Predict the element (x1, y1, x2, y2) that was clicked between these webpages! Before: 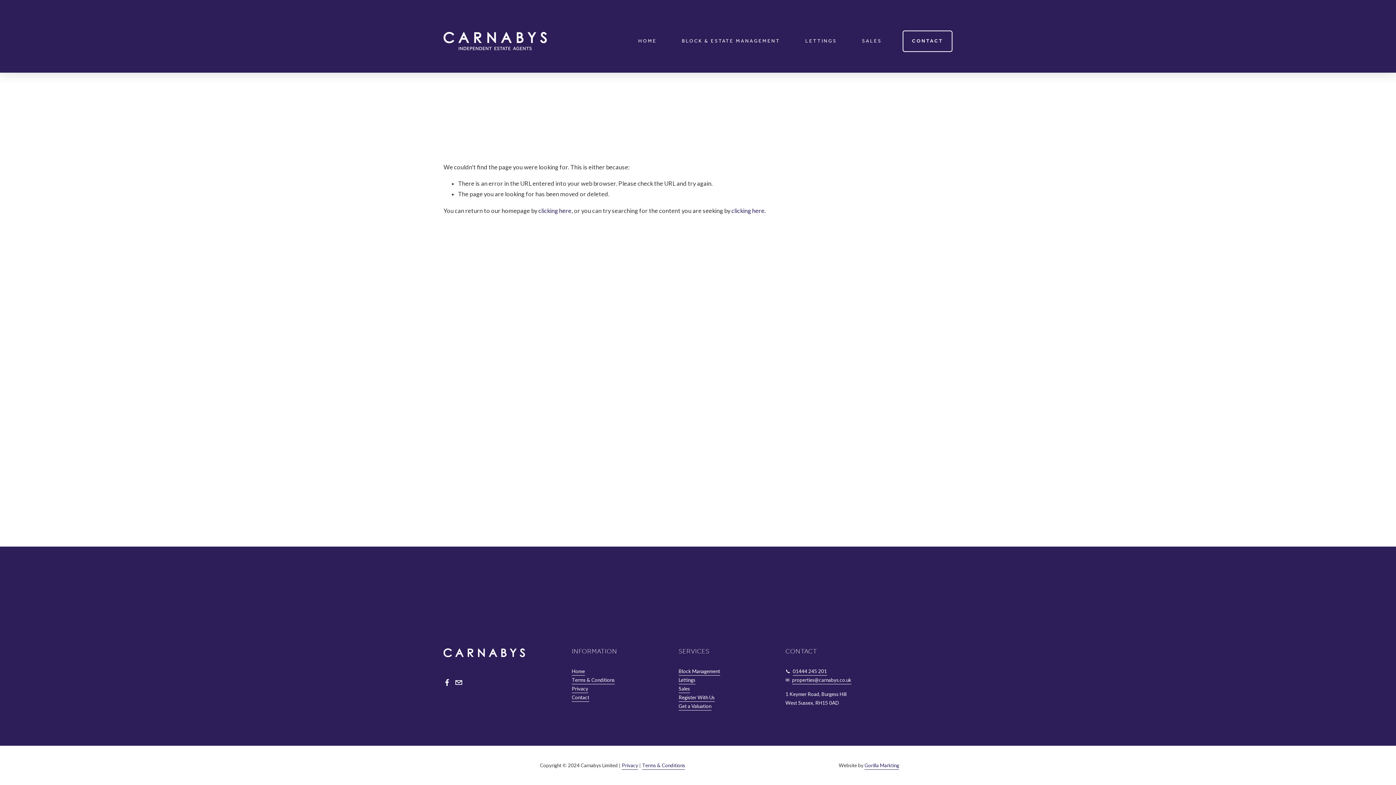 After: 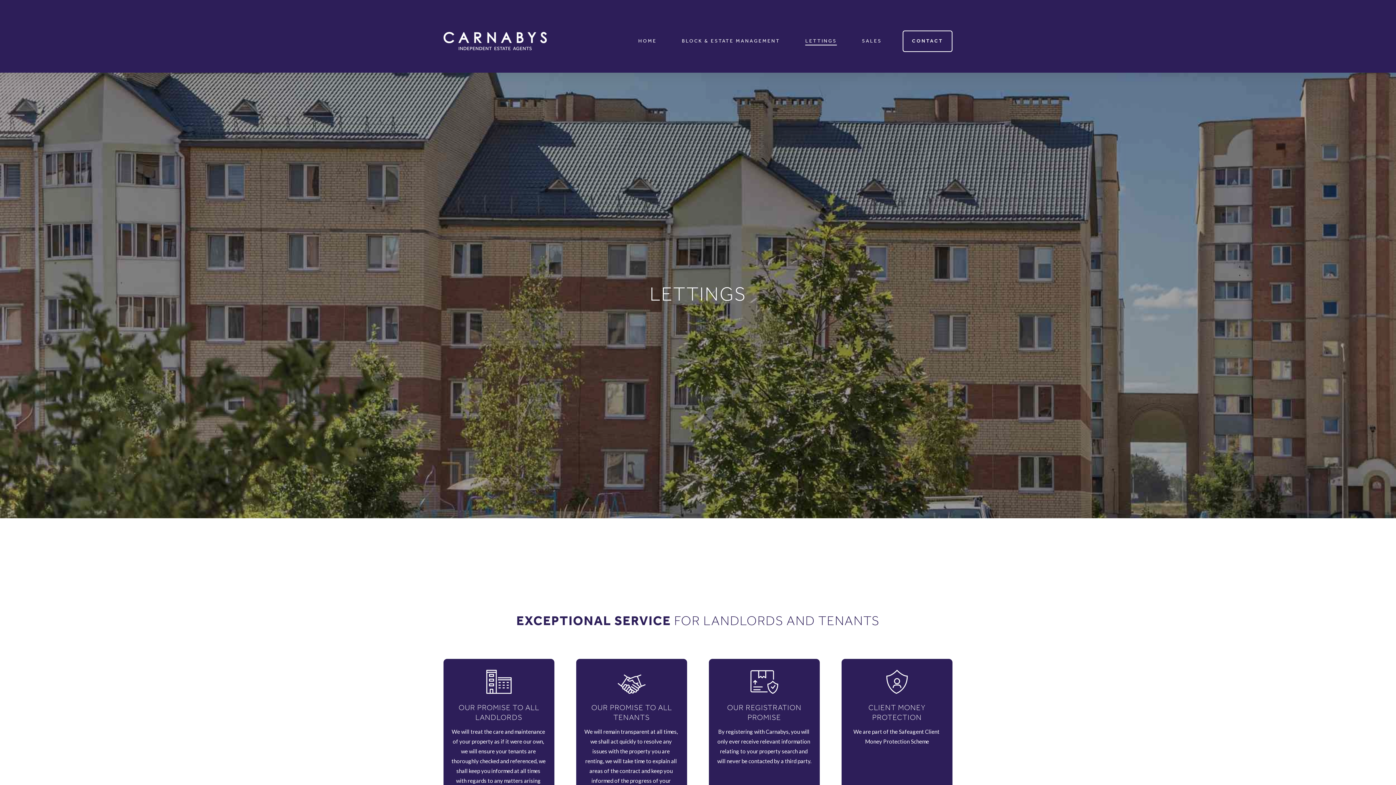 Action: label: Lettings bbox: (678, 675, 695, 684)